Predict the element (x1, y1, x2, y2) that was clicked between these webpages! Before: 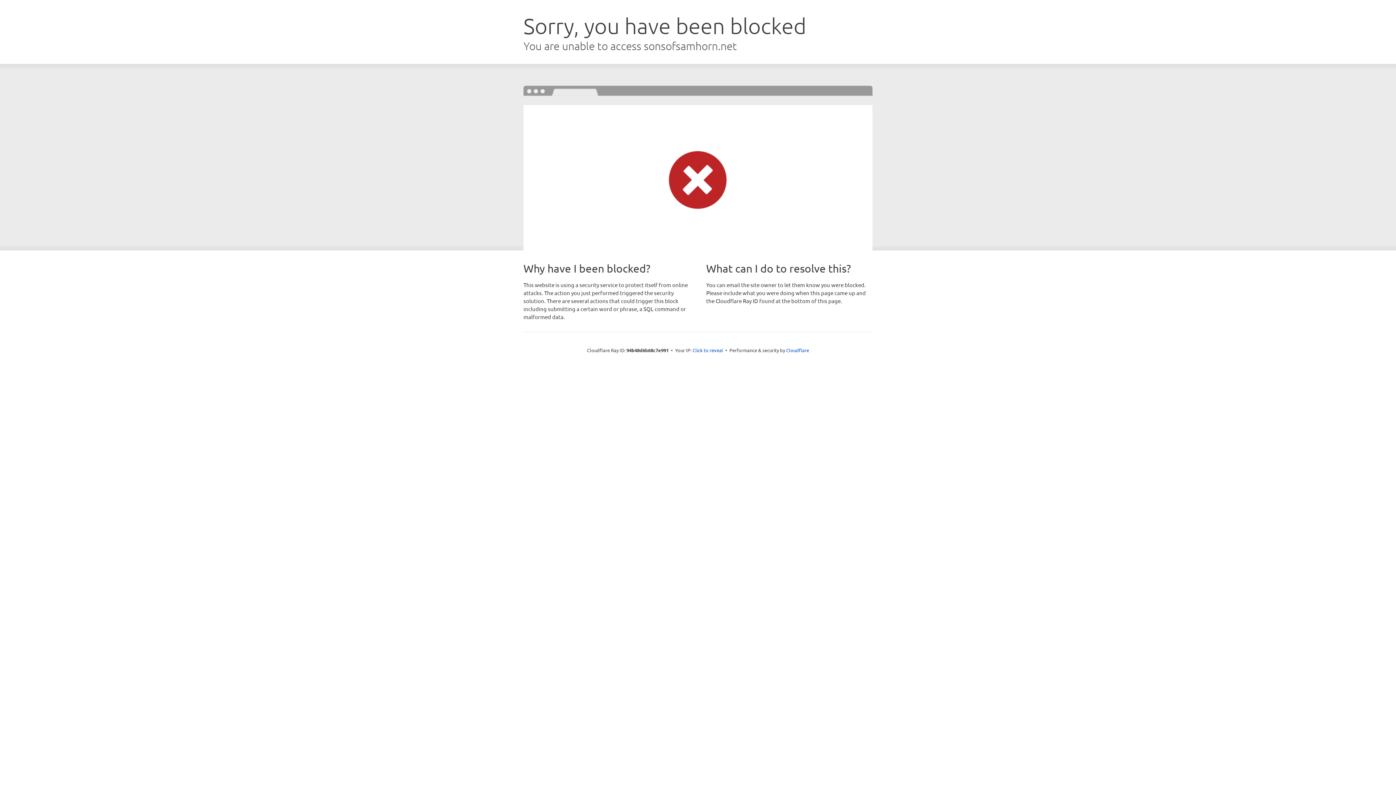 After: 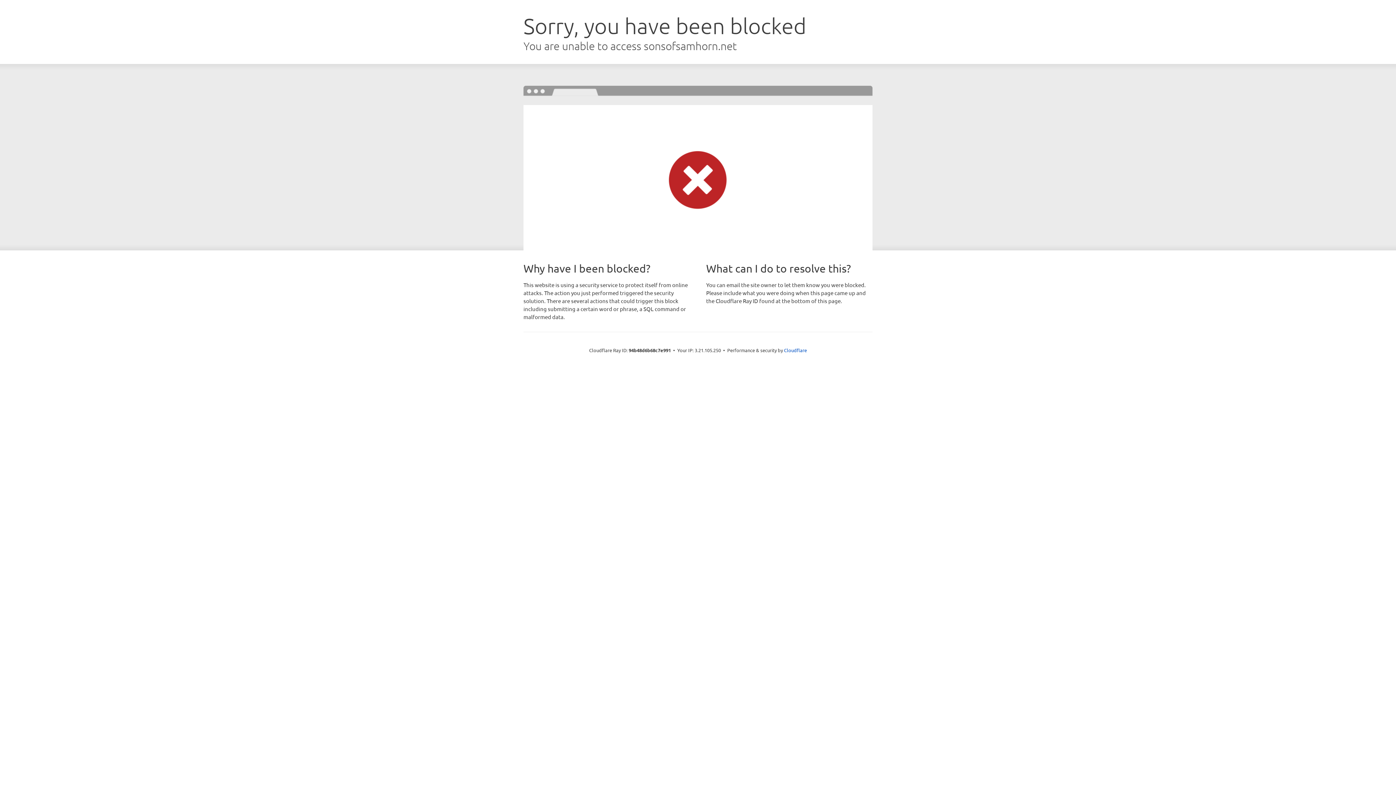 Action: label: Click to reveal bbox: (692, 346, 723, 353)